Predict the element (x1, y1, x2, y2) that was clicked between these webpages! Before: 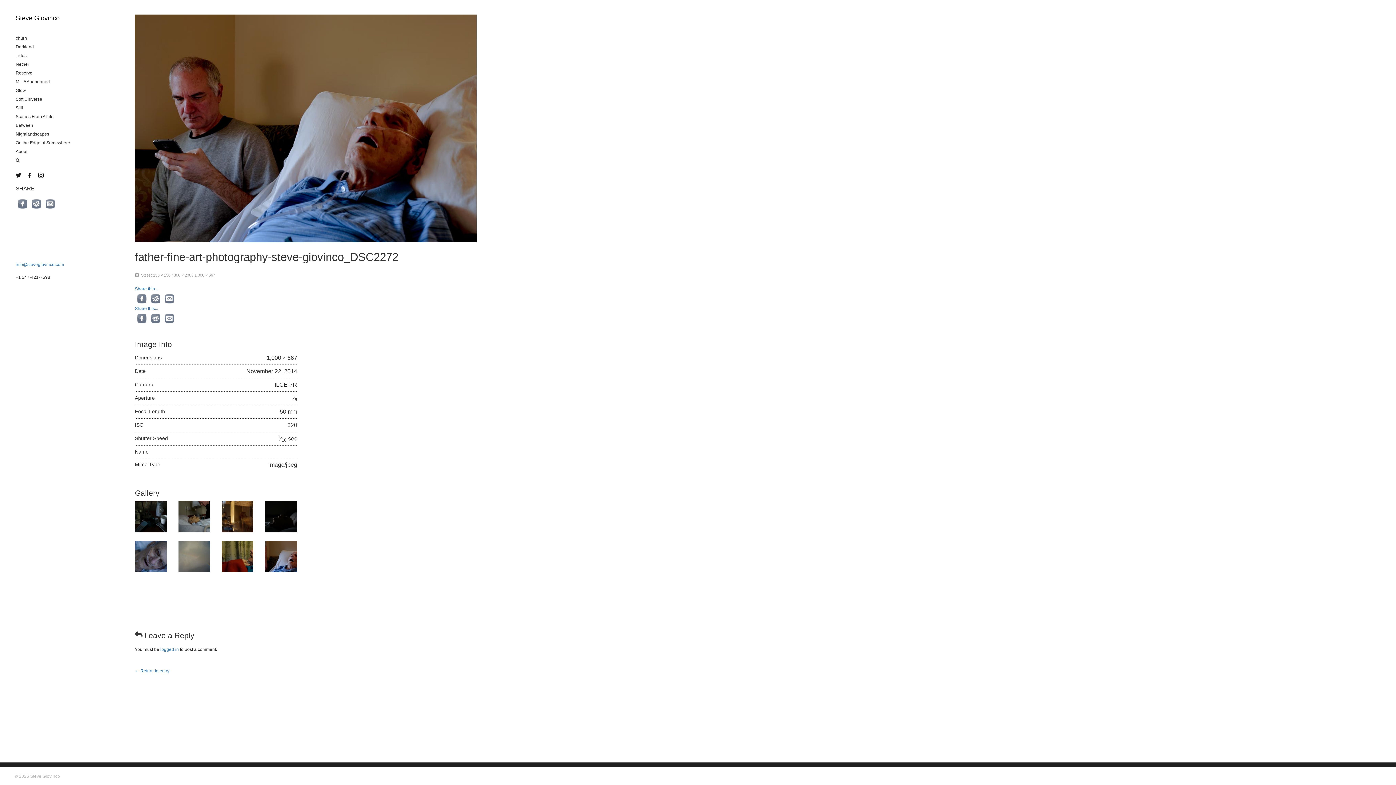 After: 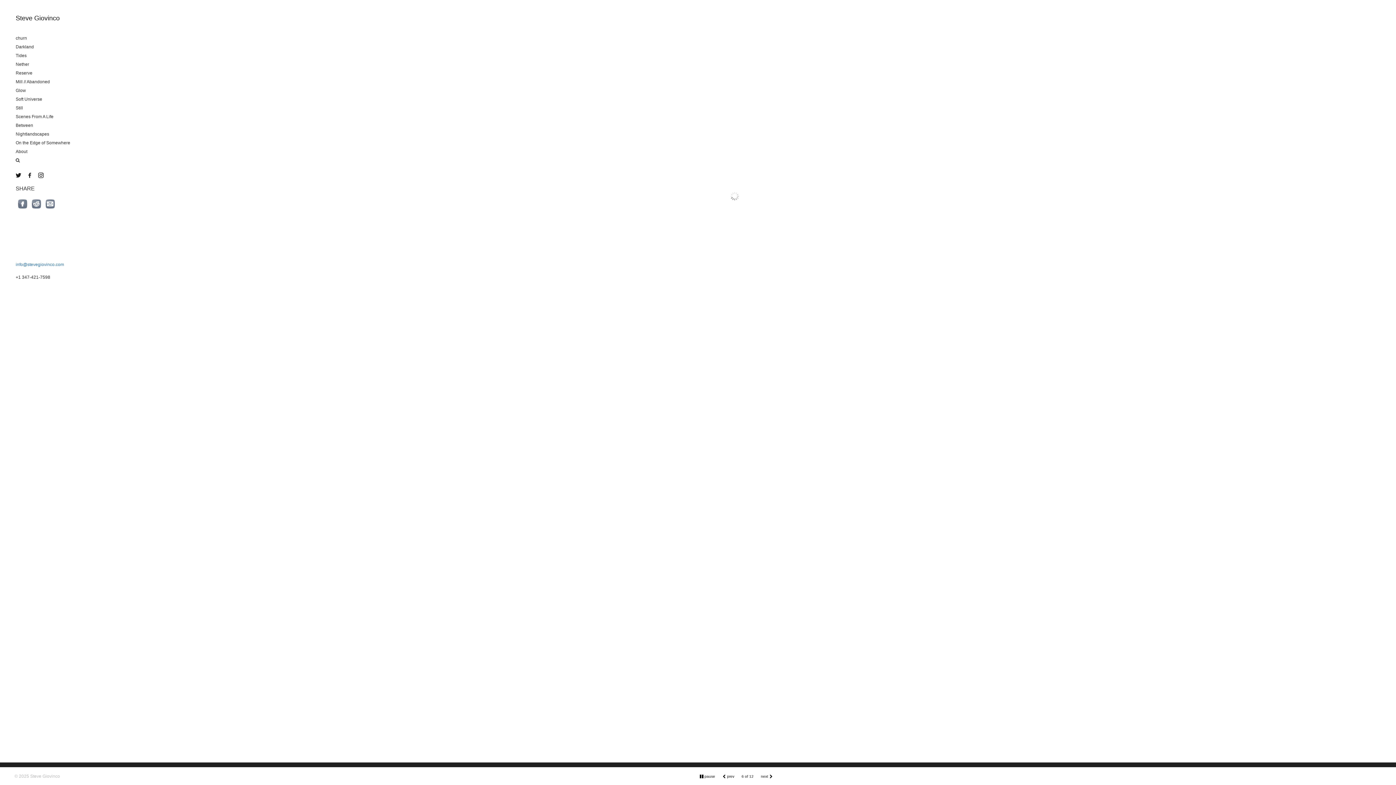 Action: label: Steve Giovinco bbox: (15, 14, 59, 21)